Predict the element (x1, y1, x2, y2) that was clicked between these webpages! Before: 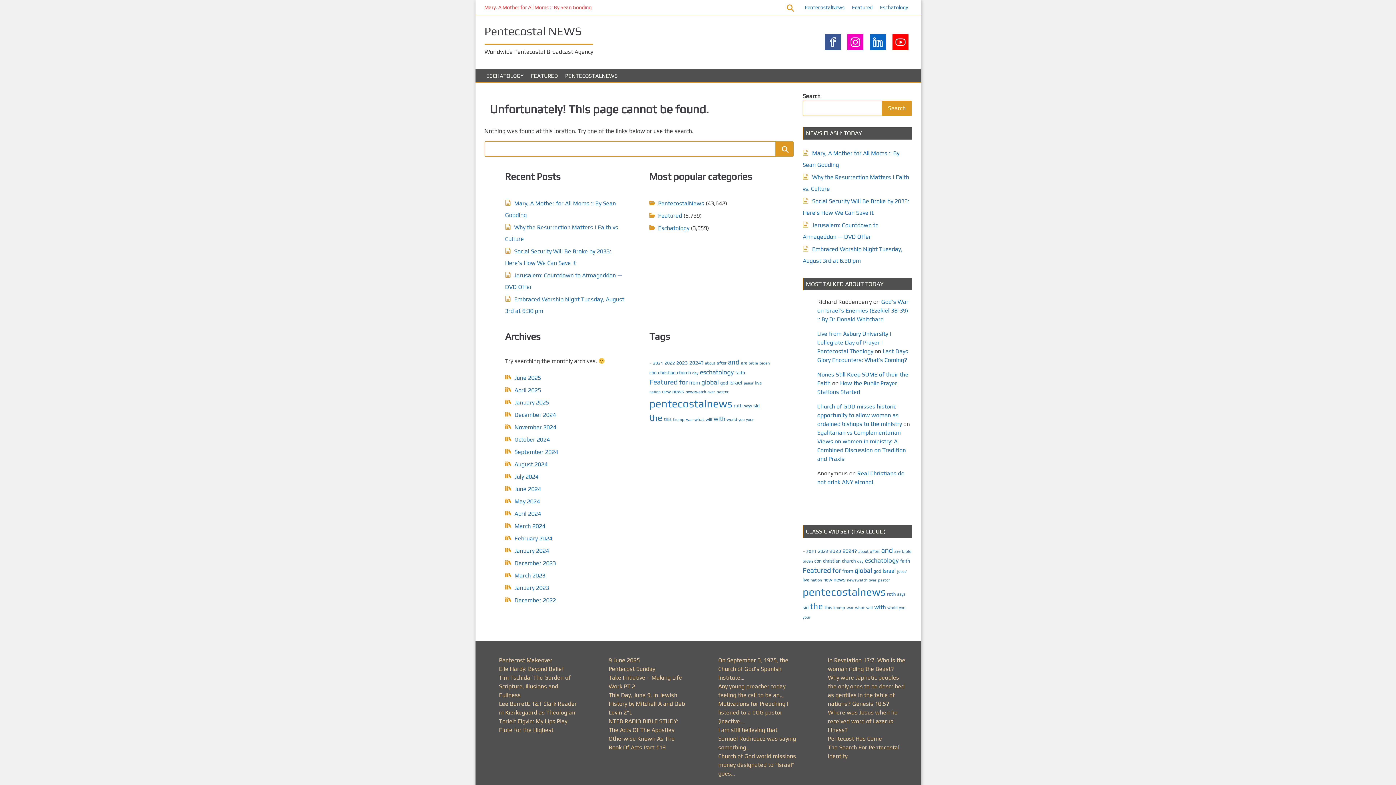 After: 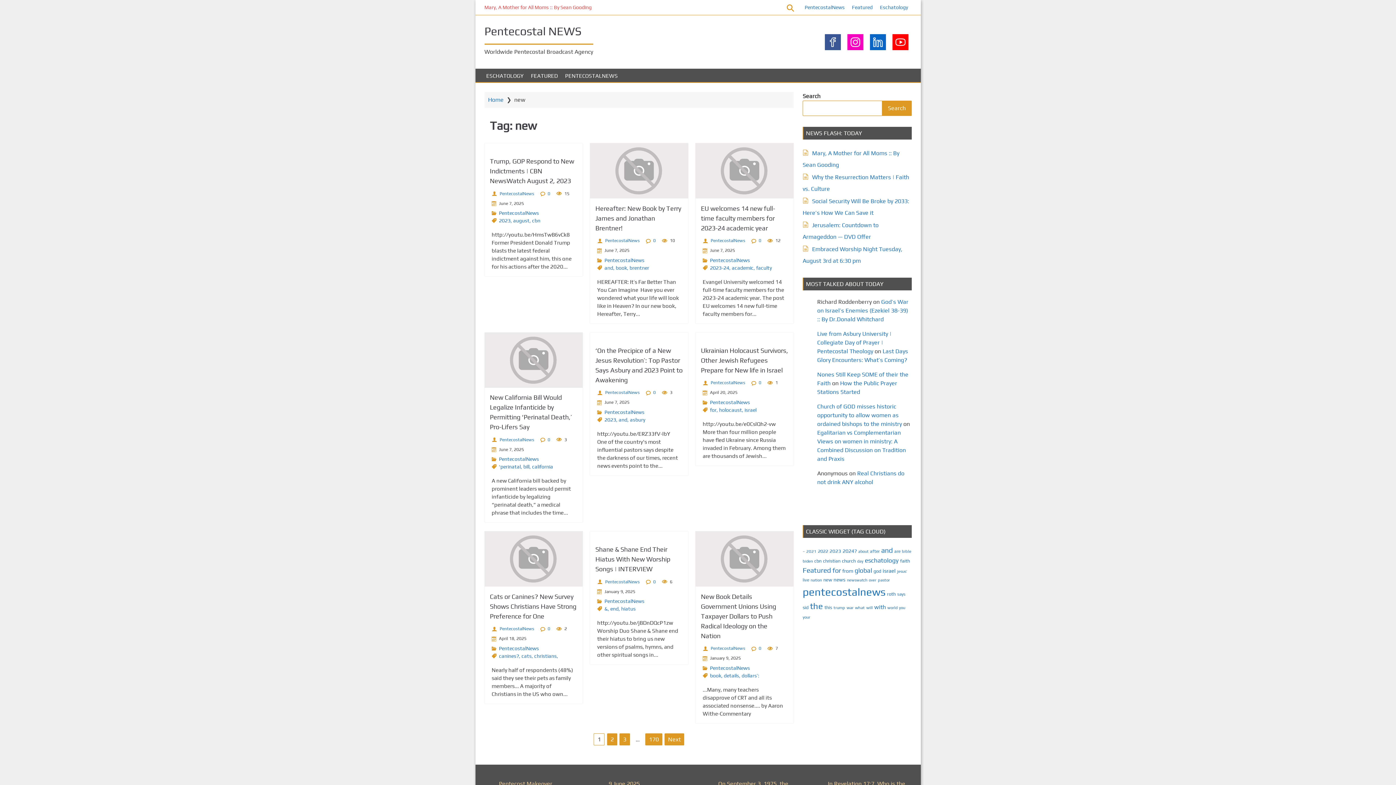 Action: bbox: (823, 577, 832, 582) label: new (1,526 items)